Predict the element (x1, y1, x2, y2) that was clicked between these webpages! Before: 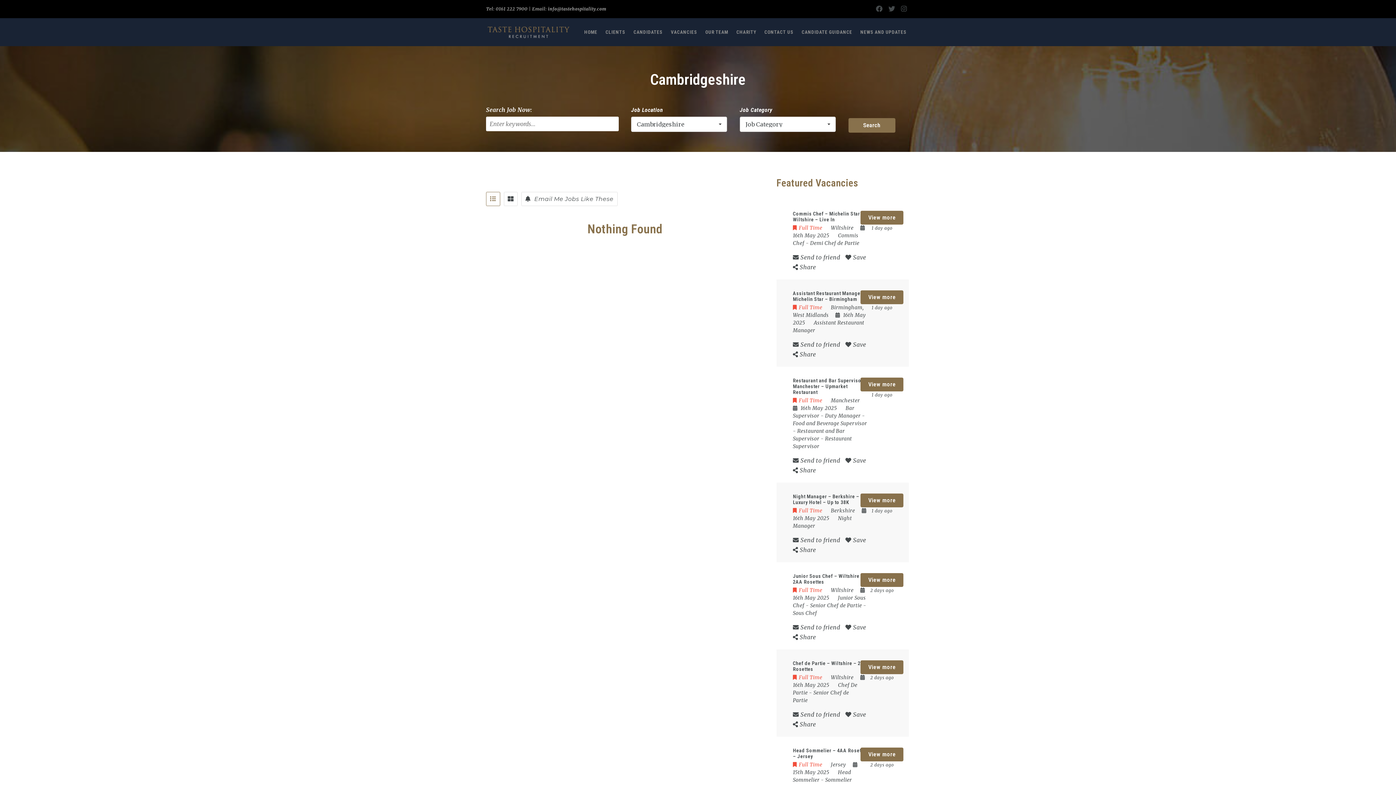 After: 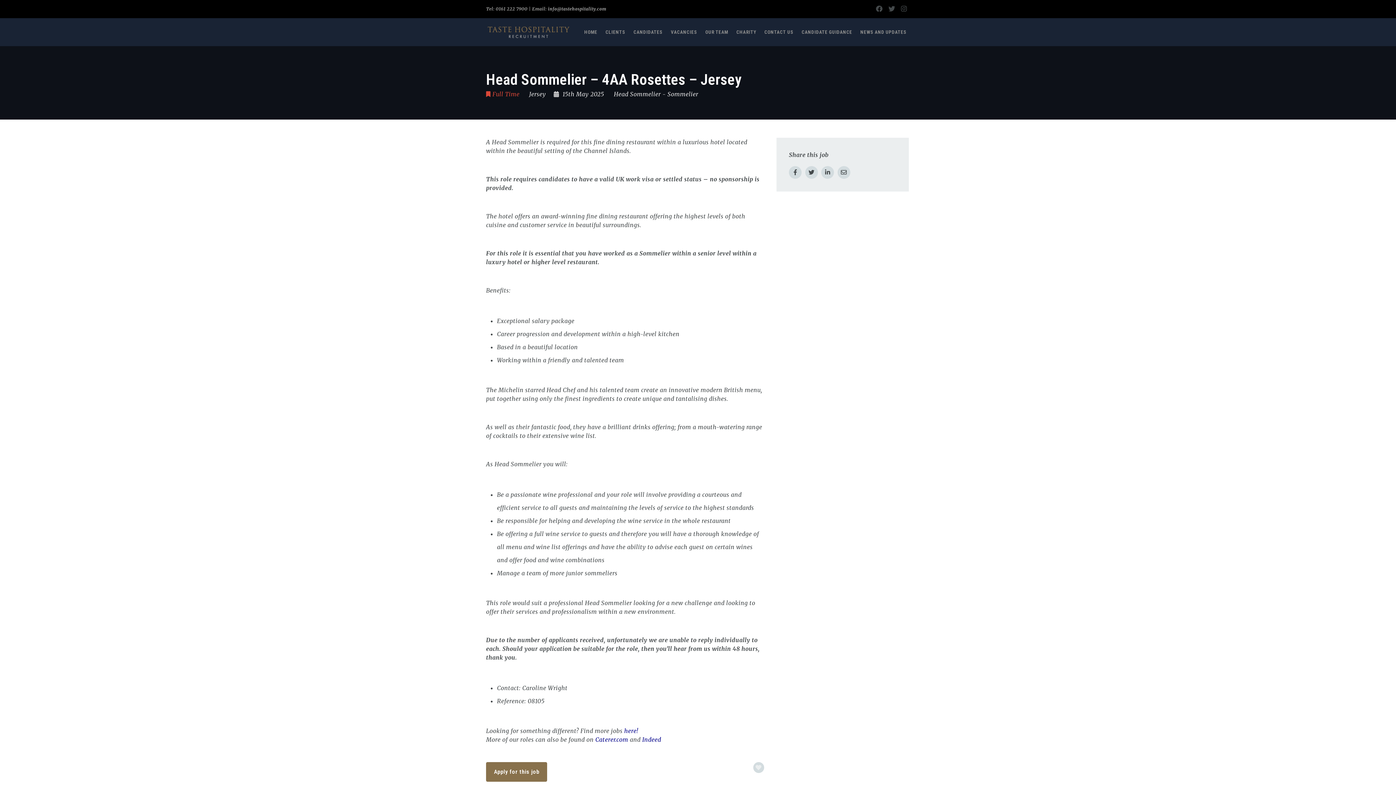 Action: label: View more bbox: (860, 748, 903, 761)